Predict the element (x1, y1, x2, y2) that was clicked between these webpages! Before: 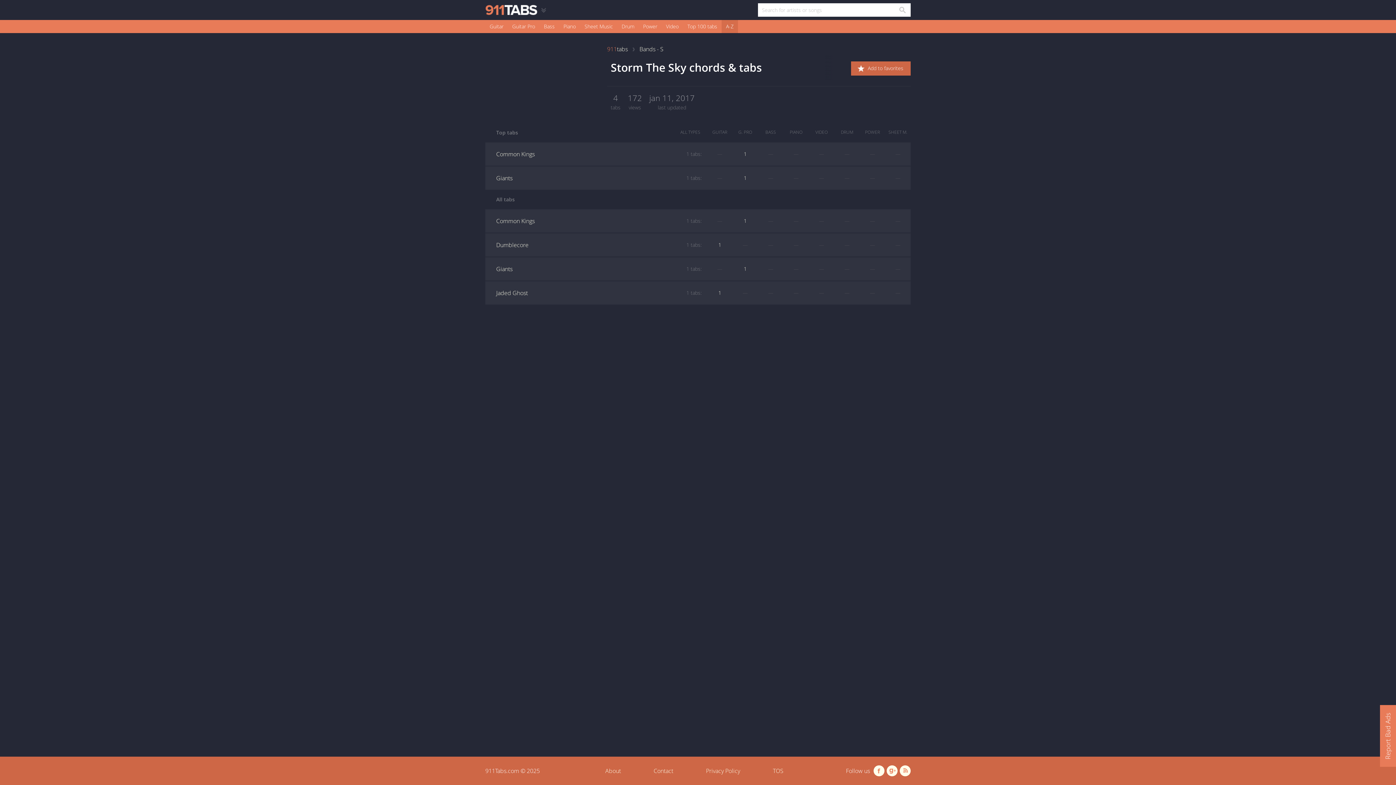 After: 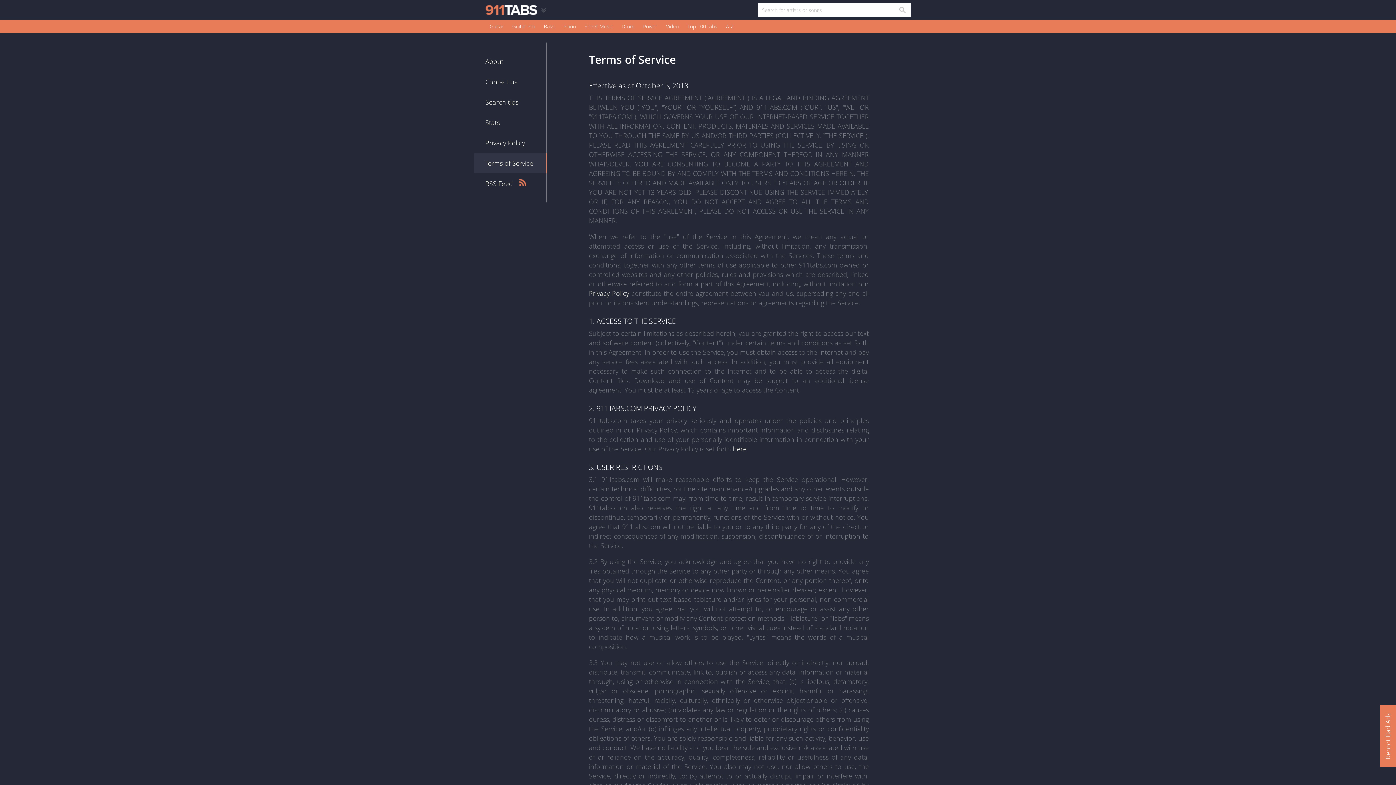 Action: bbox: (756, 757, 800, 785) label: TOS